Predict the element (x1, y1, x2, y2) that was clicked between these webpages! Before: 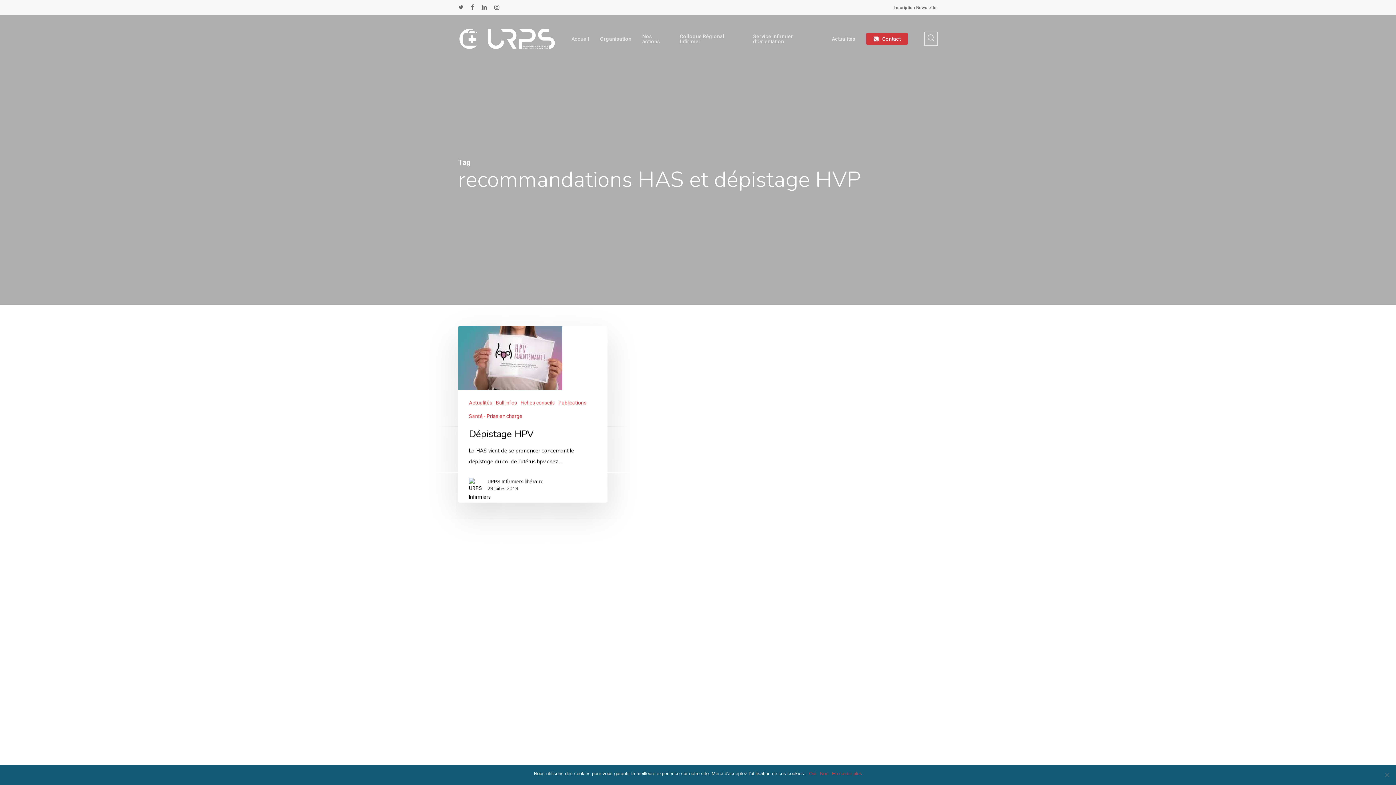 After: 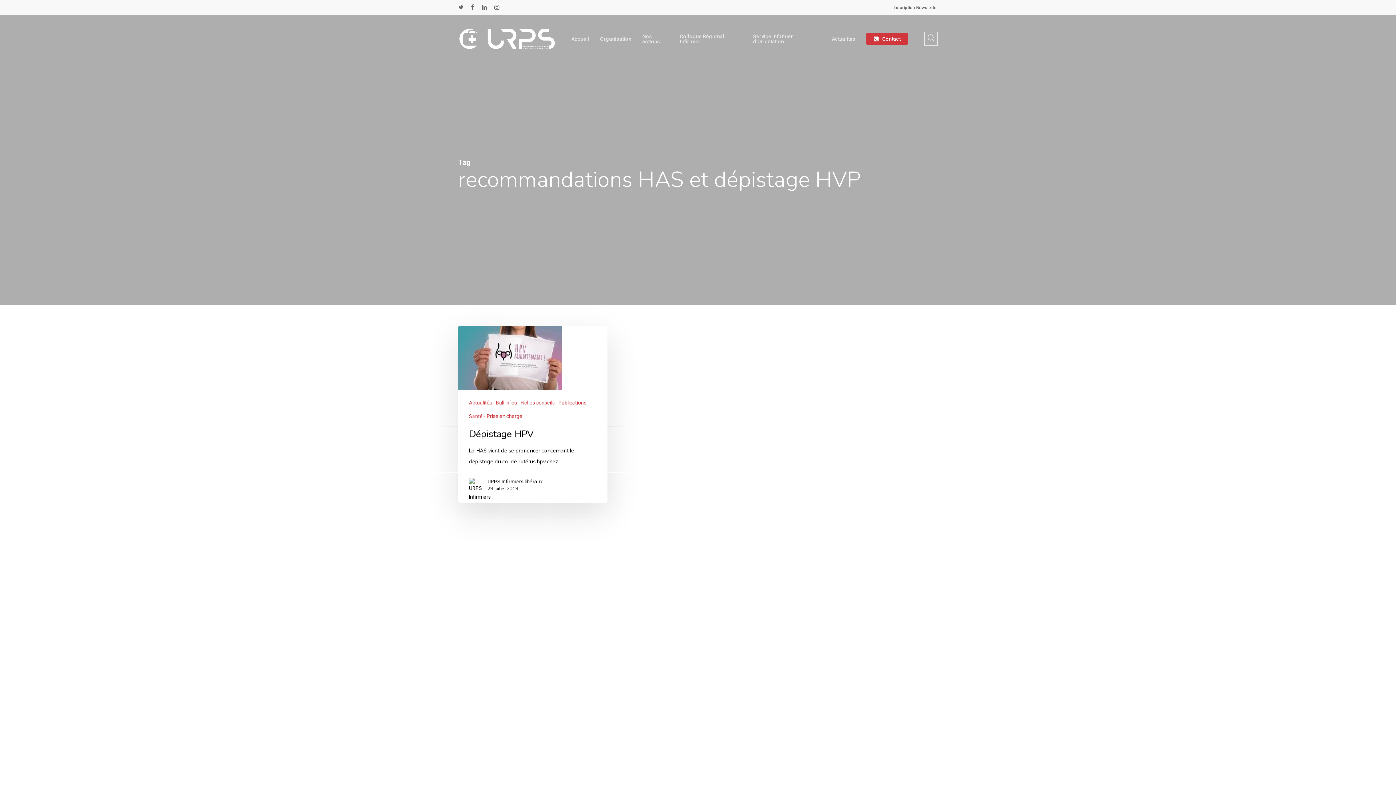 Action: bbox: (809, 770, 816, 777) label: Oui